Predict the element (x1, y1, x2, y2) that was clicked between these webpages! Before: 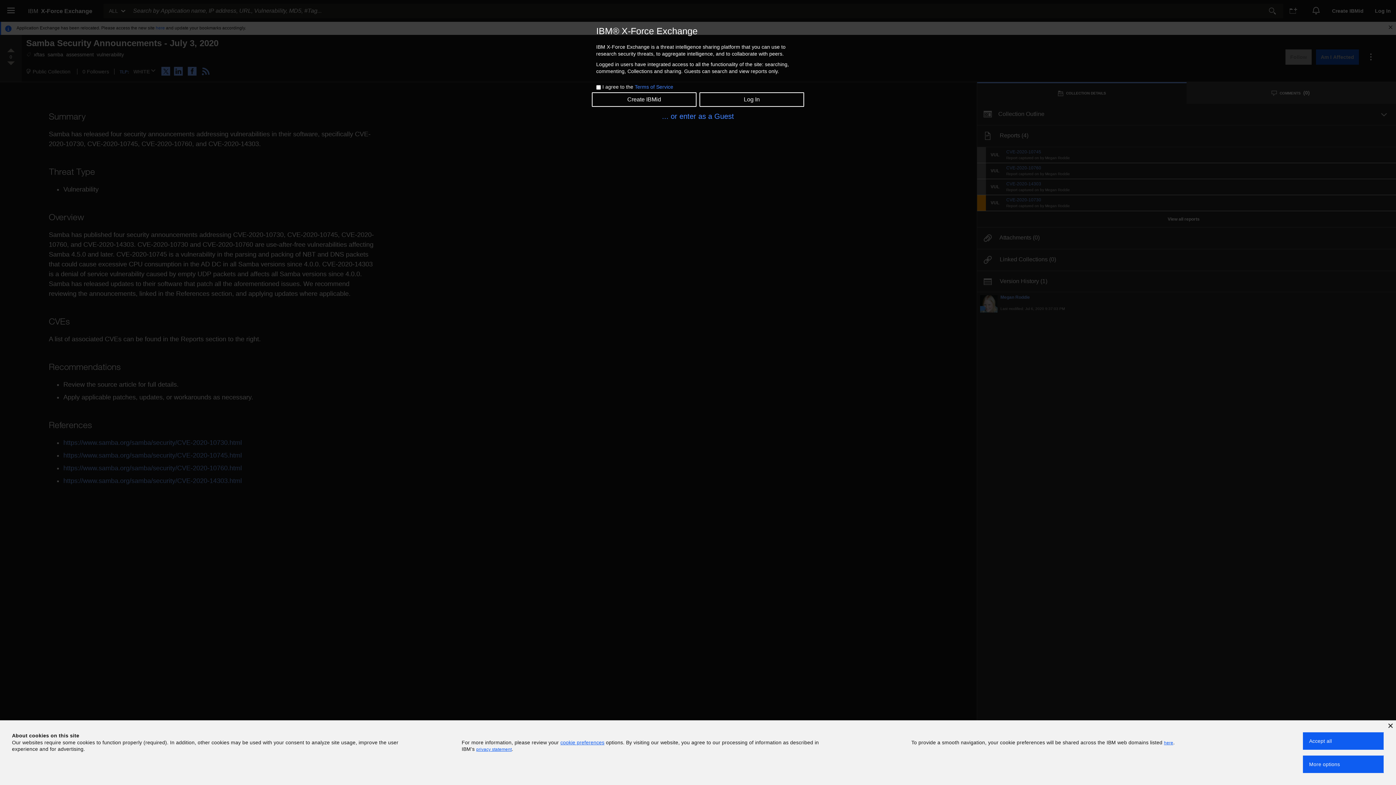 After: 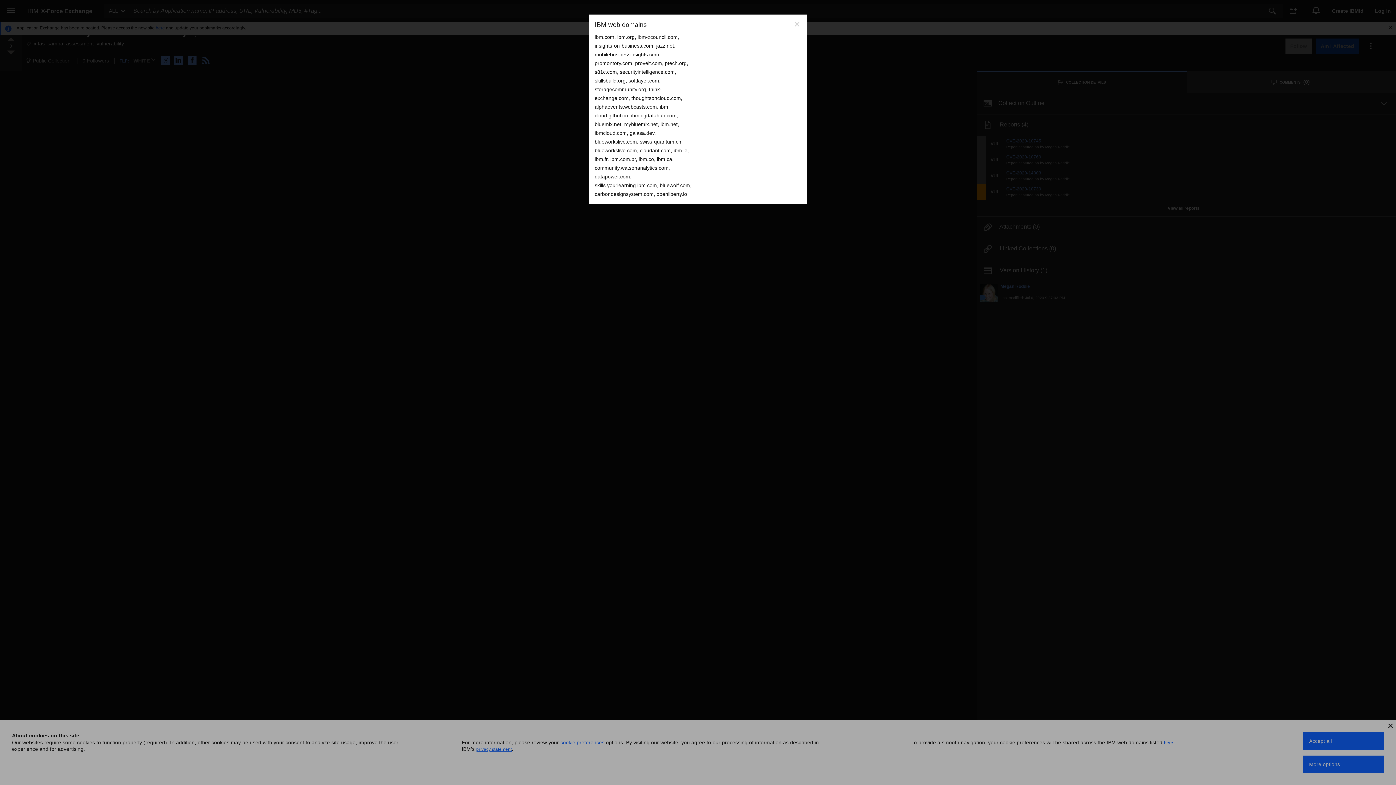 Action: bbox: (1164, 740, 1173, 747) label: here